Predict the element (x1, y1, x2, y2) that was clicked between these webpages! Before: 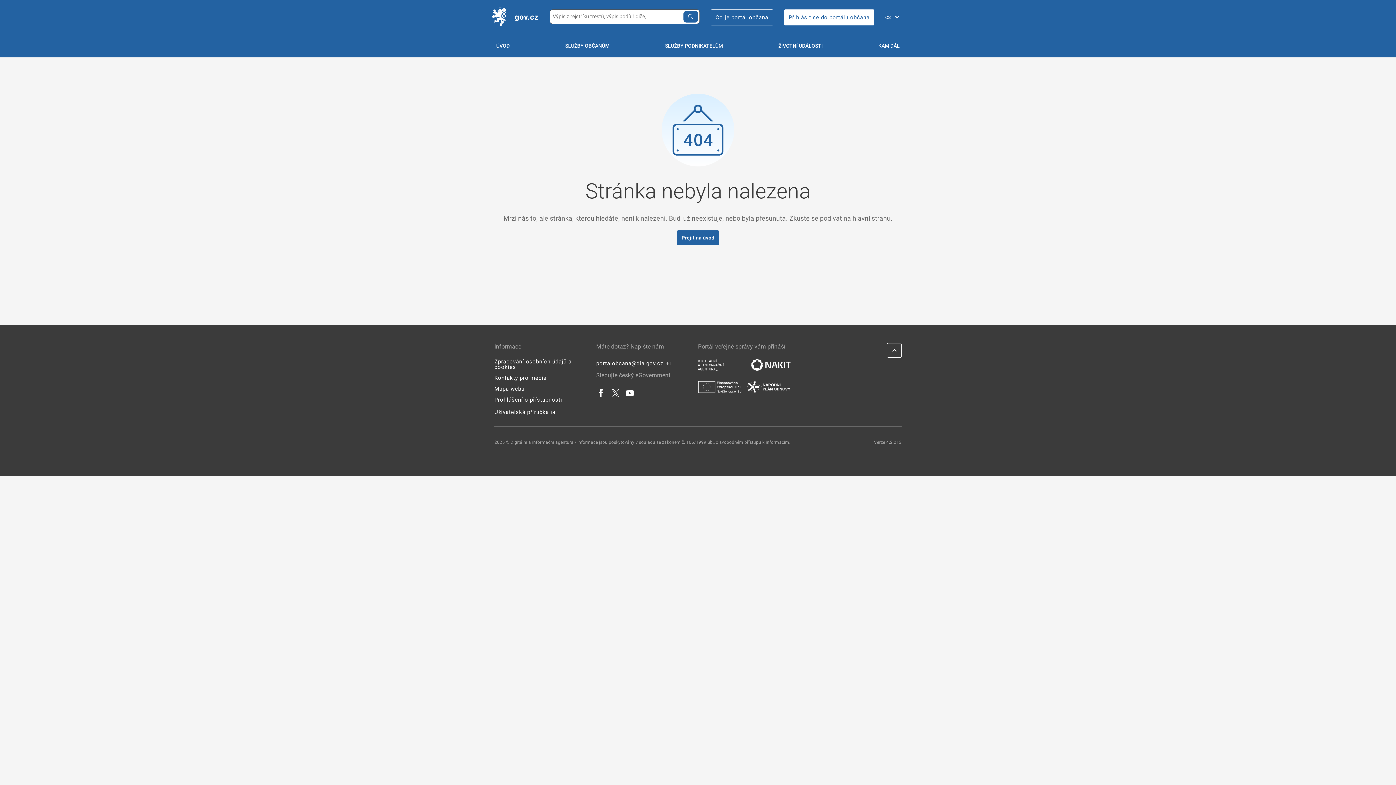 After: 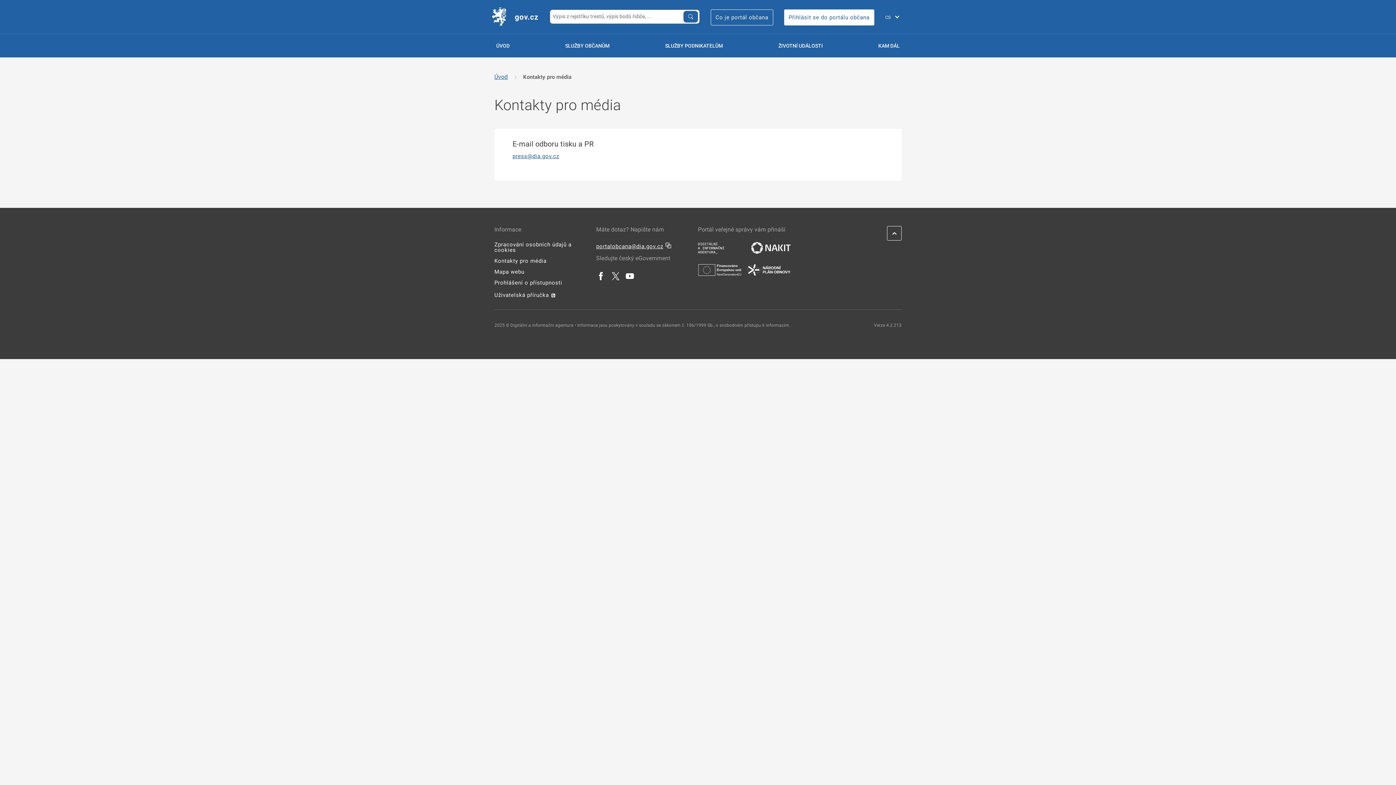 Action: bbox: (494, 374, 546, 381) label: Kontakty pro média 